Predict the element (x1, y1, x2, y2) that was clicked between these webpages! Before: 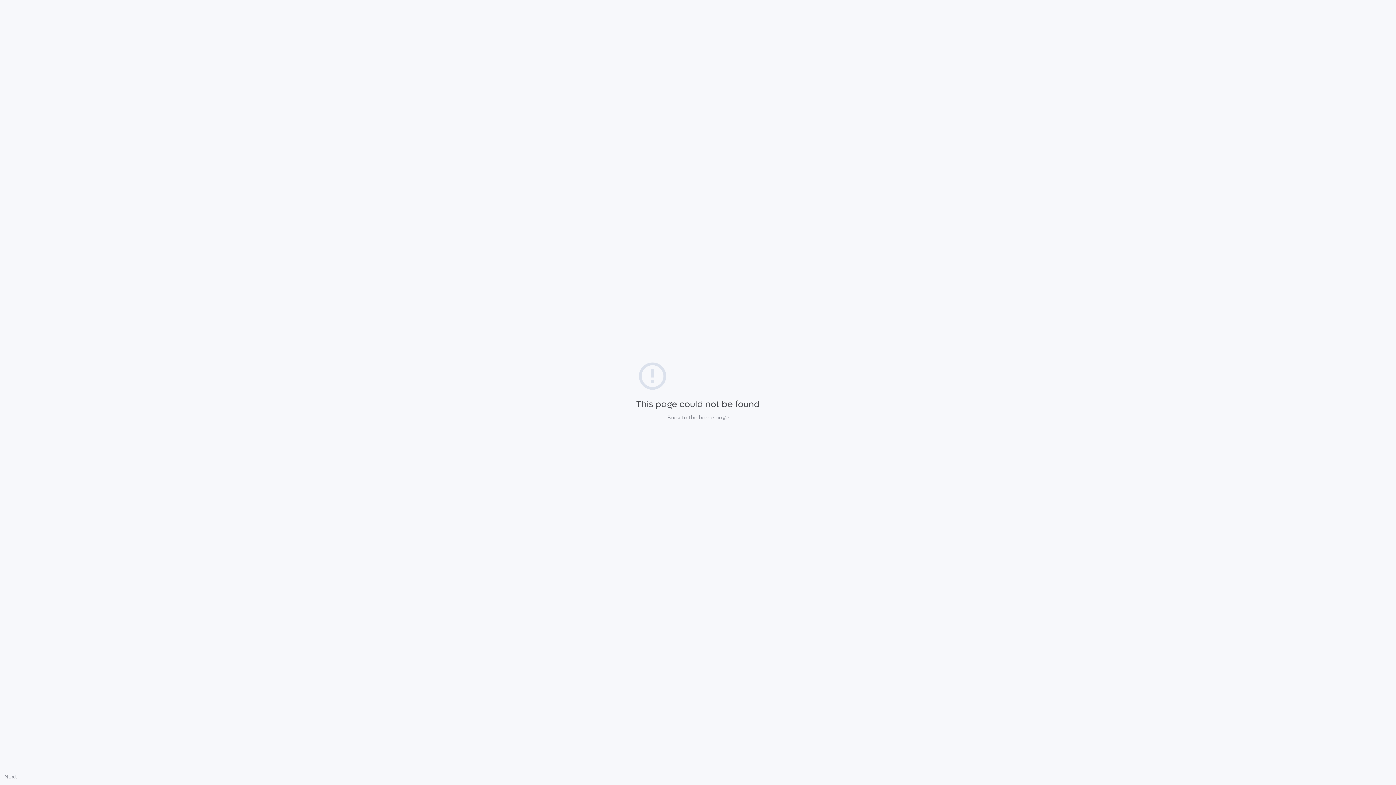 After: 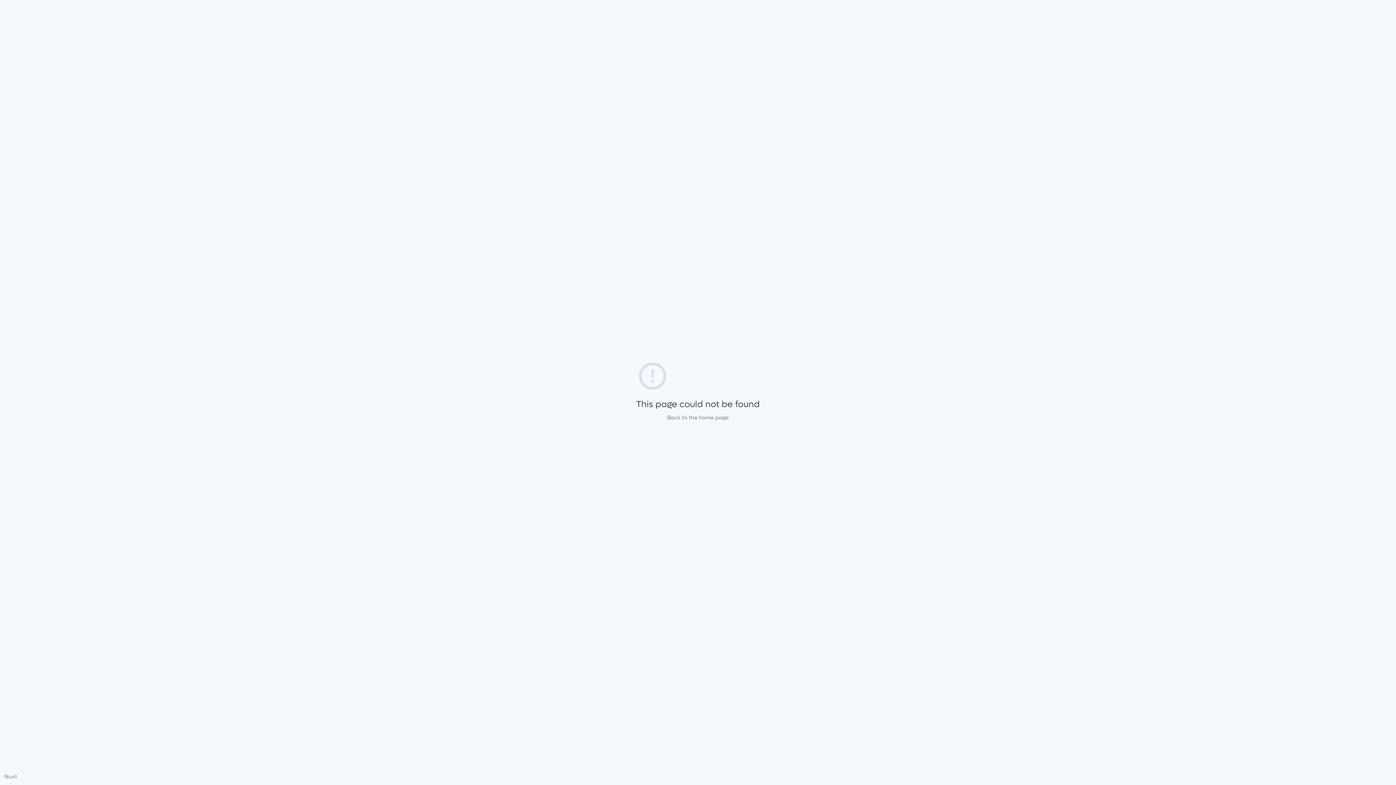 Action: bbox: (4, 773, 17, 780) label: Nuxt